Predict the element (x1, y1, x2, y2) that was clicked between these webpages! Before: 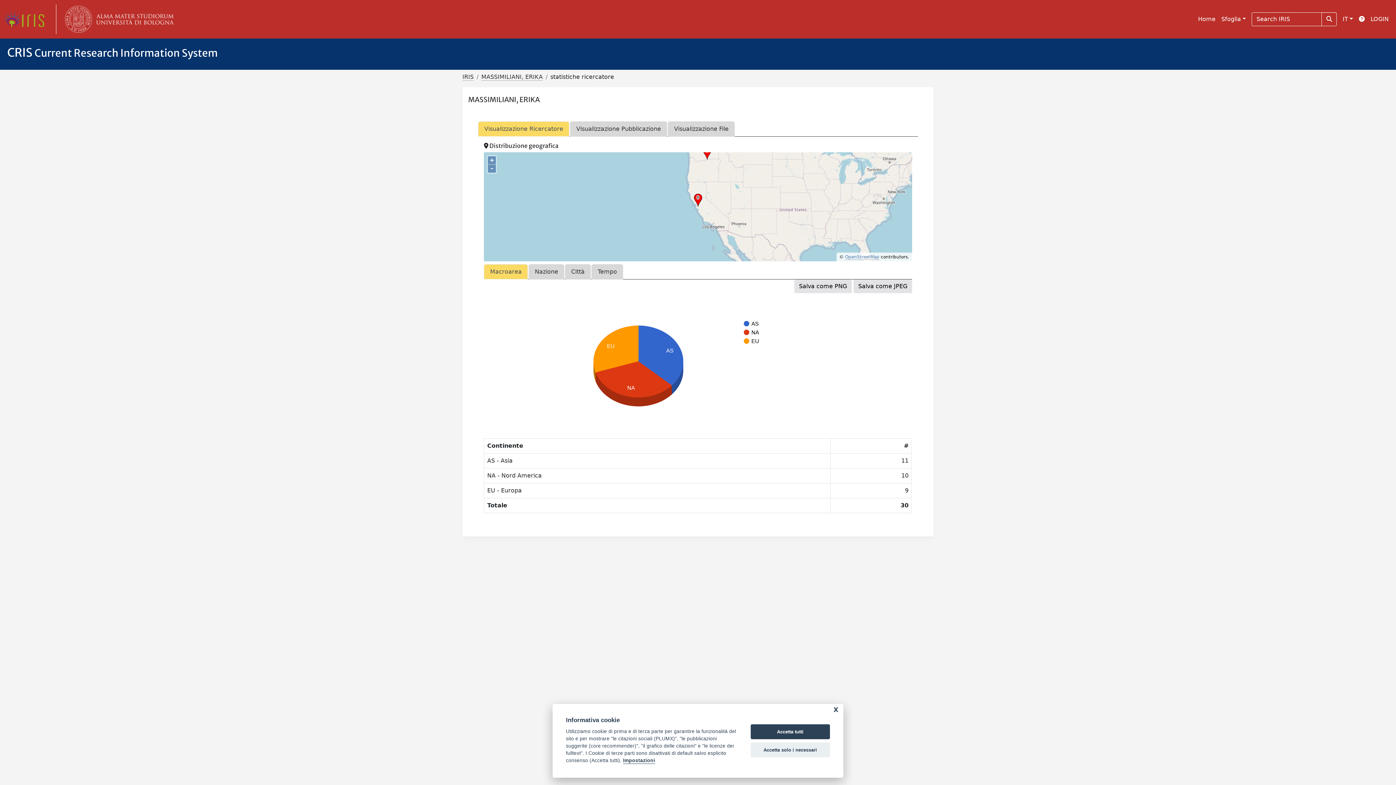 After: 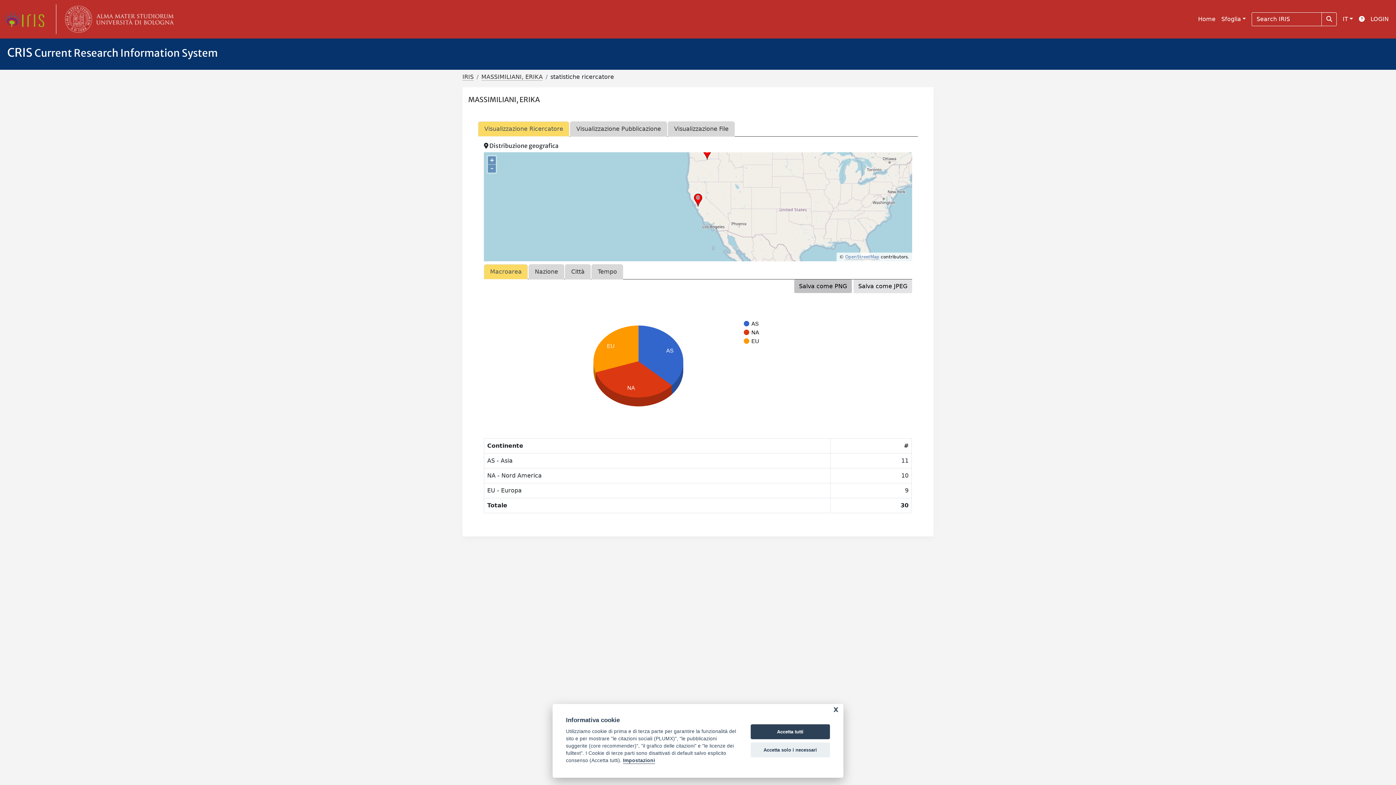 Action: label: Salva come PNG bbox: (794, 279, 851, 293)